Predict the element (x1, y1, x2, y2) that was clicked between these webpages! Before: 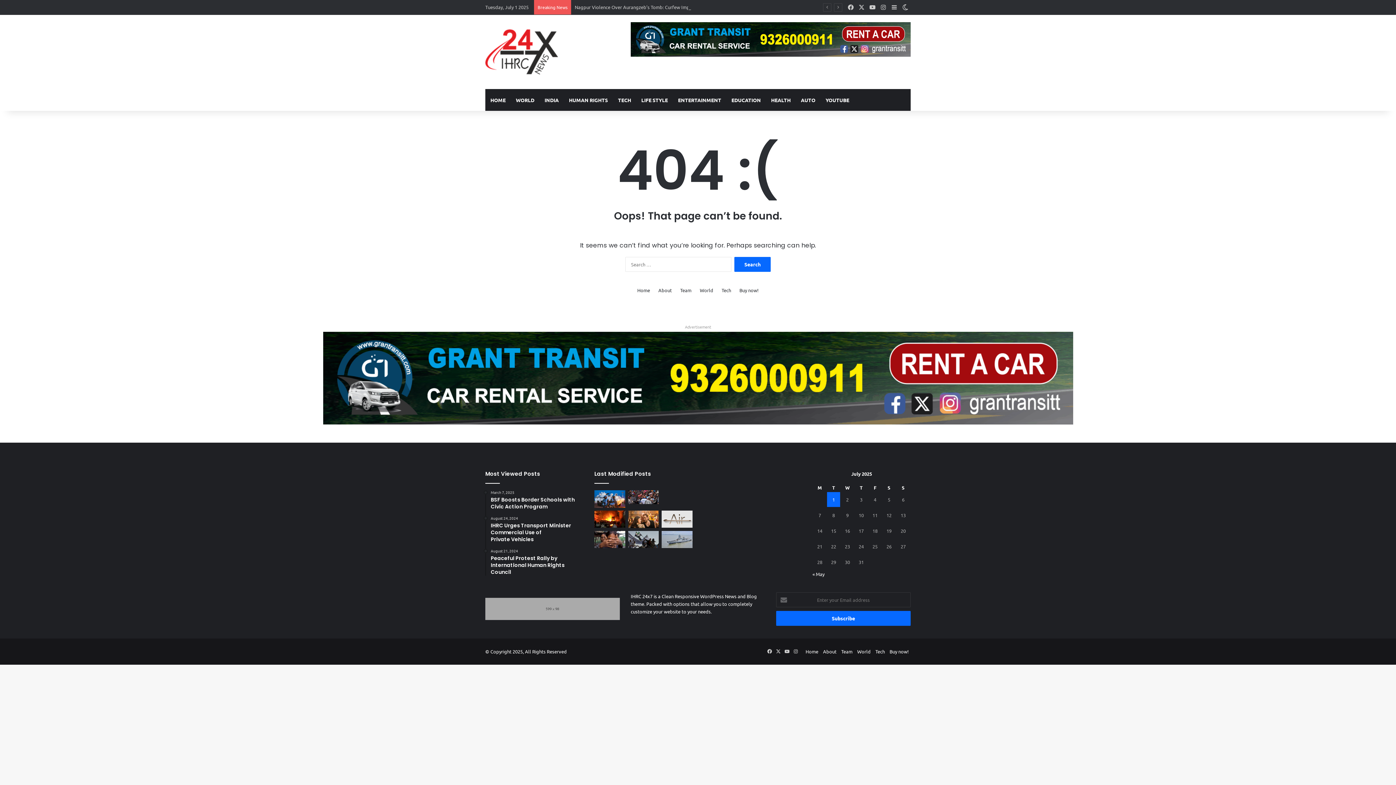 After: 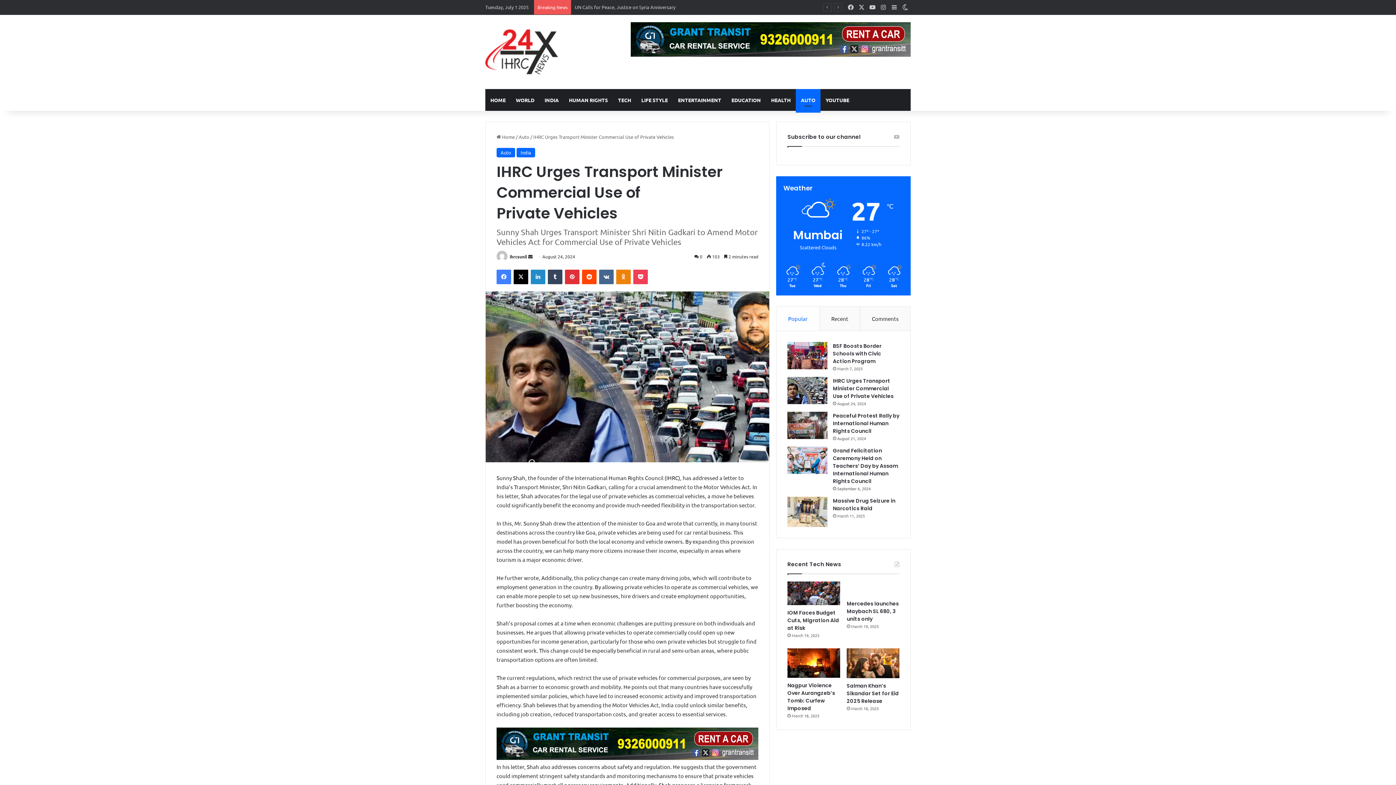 Action: label: August 24, 2024
IHRC Urges Transport Minister Commercial Use of Private Vehicles bbox: (490, 516, 583, 543)